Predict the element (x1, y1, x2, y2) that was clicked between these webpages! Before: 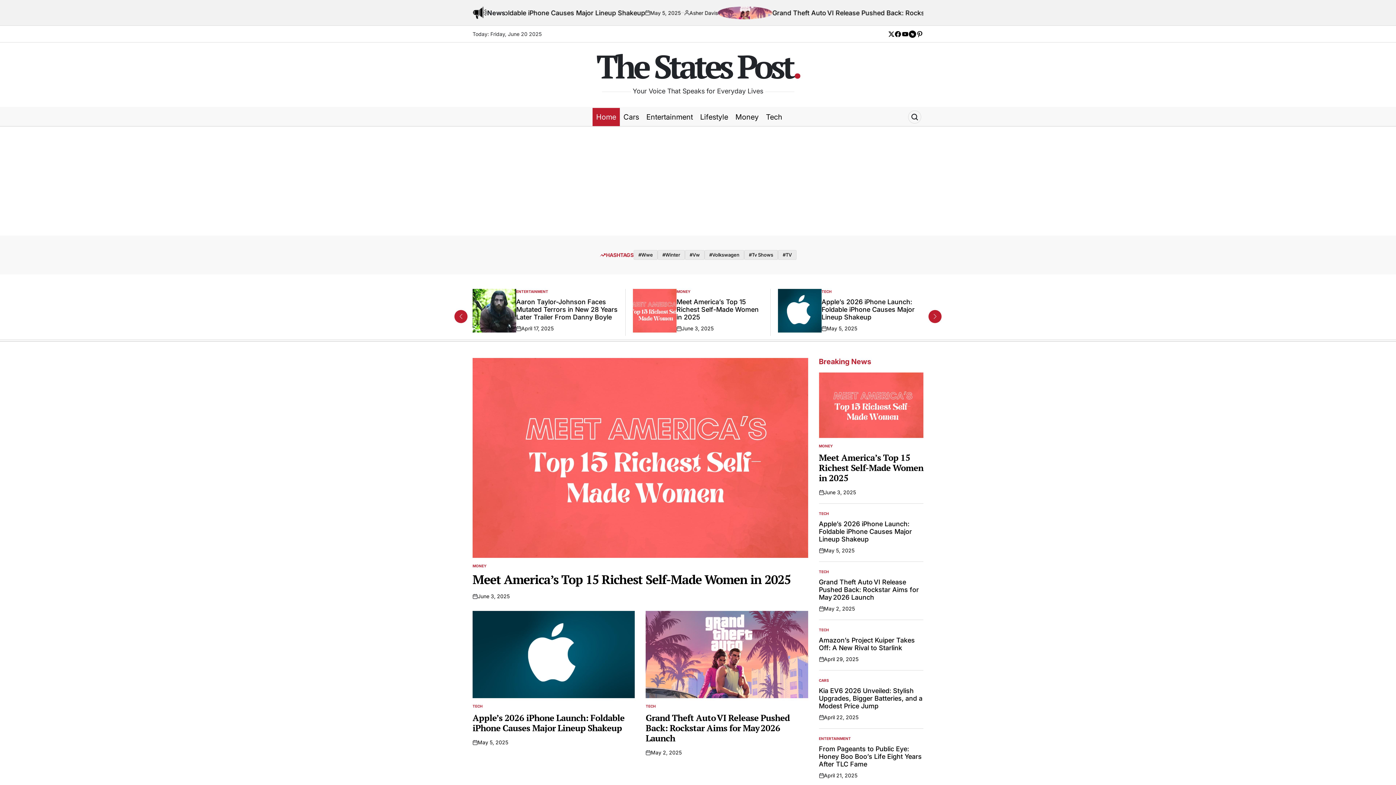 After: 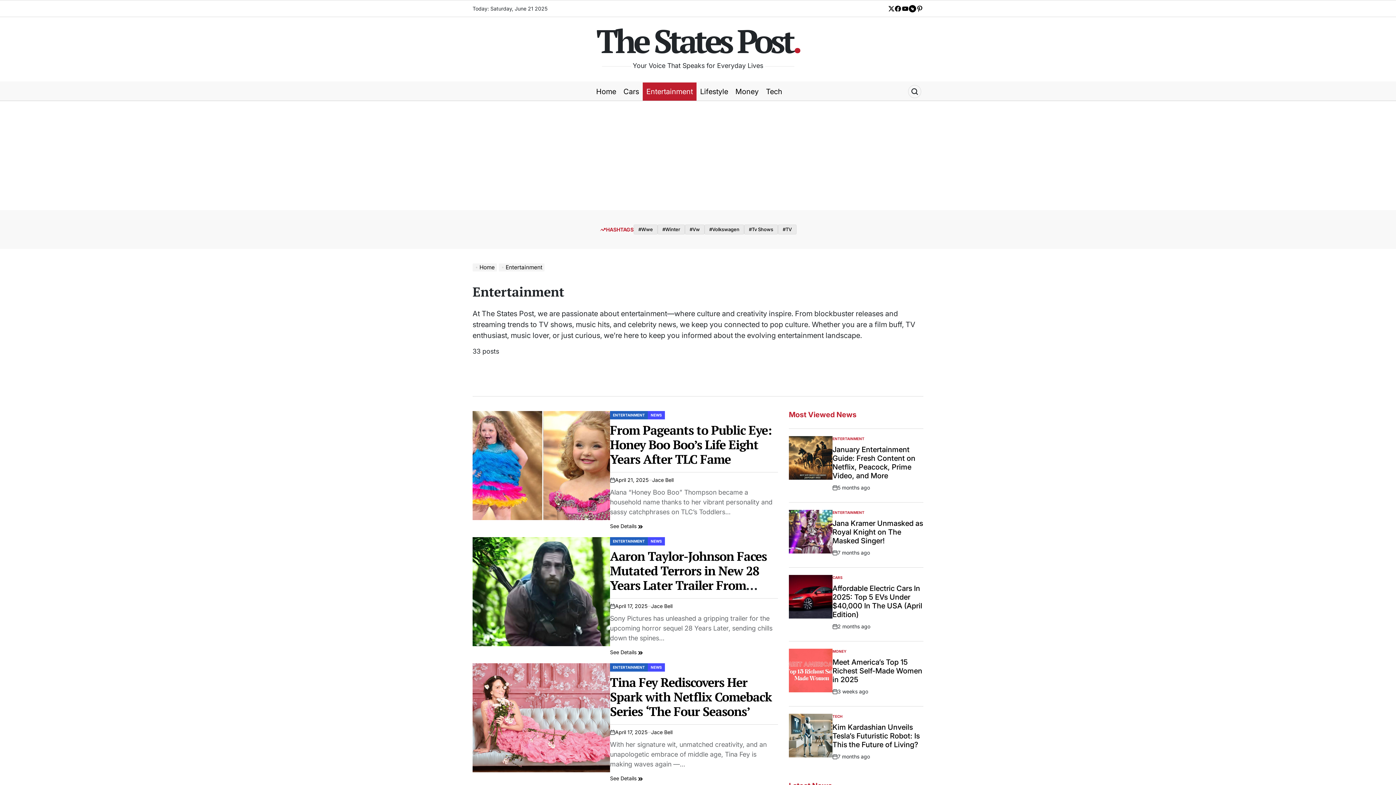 Action: bbox: (642, 108, 696, 126) label: Entertainment